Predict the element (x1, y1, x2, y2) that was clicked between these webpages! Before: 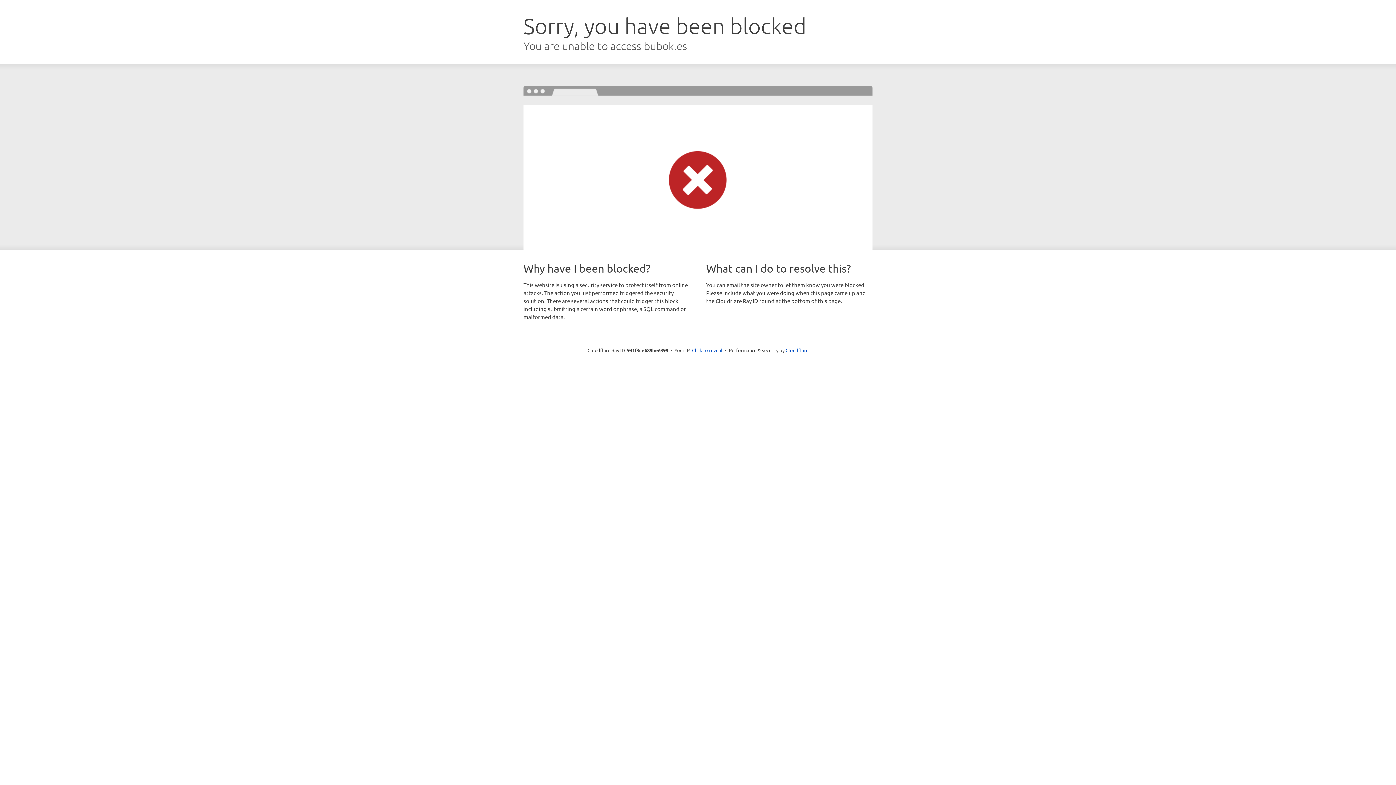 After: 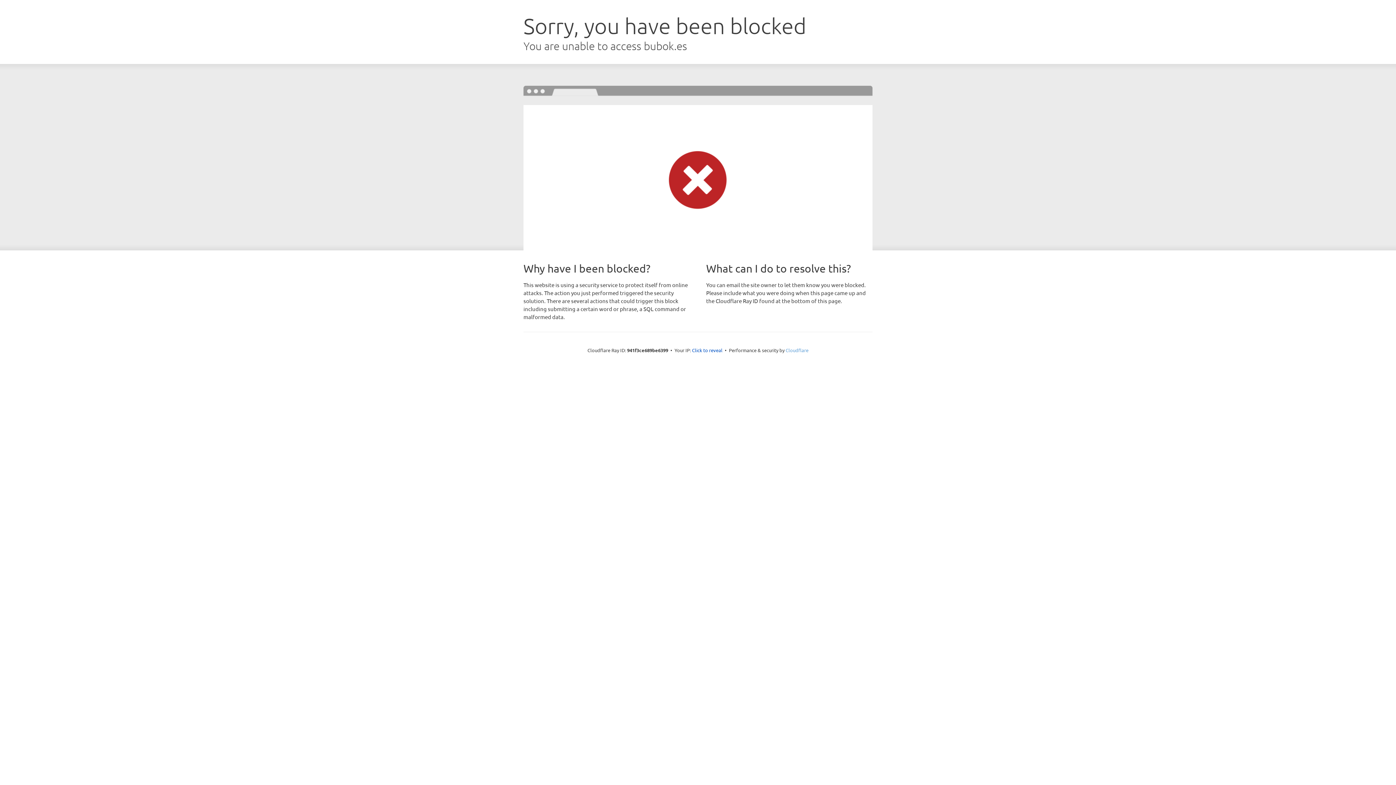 Action: label: Cloudflare bbox: (785, 347, 808, 353)